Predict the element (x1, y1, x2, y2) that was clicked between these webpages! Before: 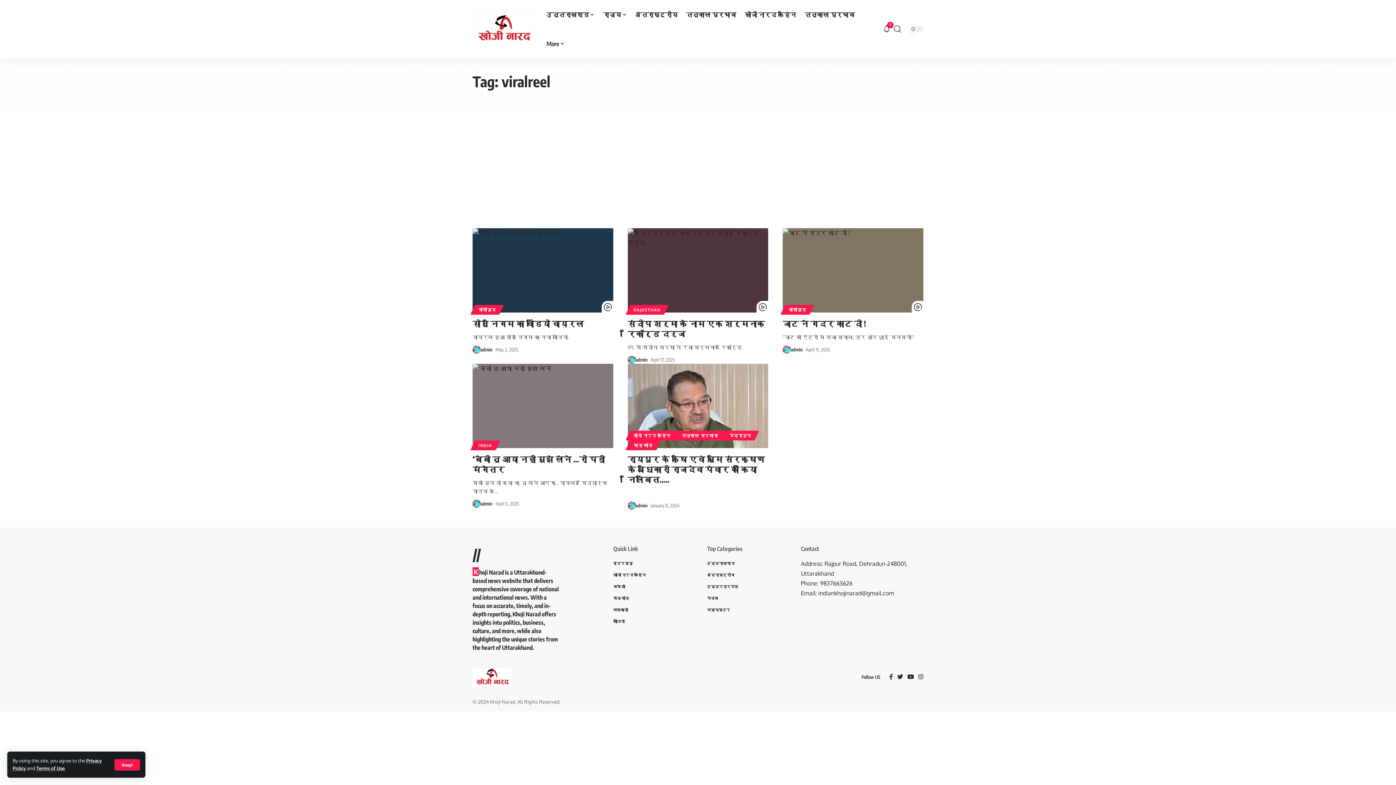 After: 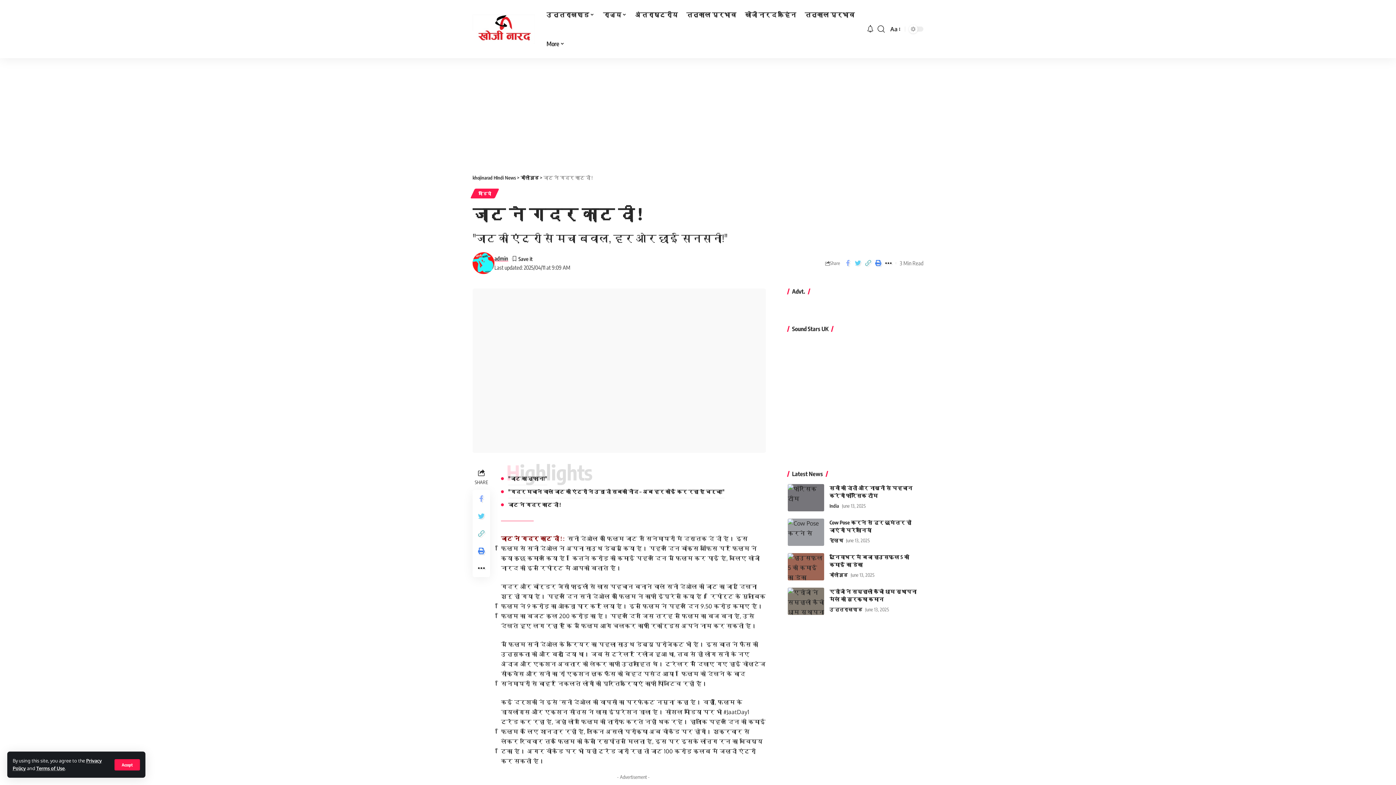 Action: label: जाट ने गदर काट दी ! bbox: (782, 318, 866, 328)